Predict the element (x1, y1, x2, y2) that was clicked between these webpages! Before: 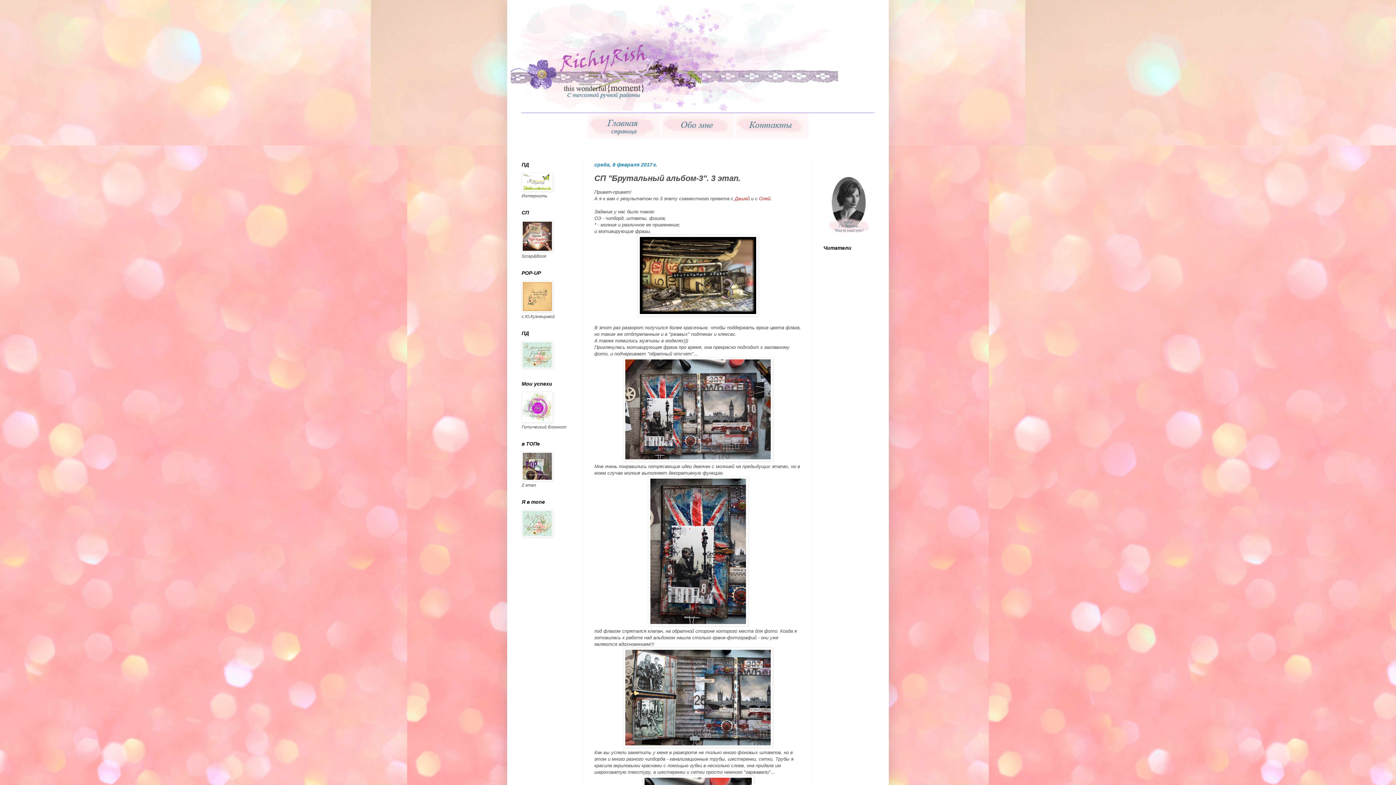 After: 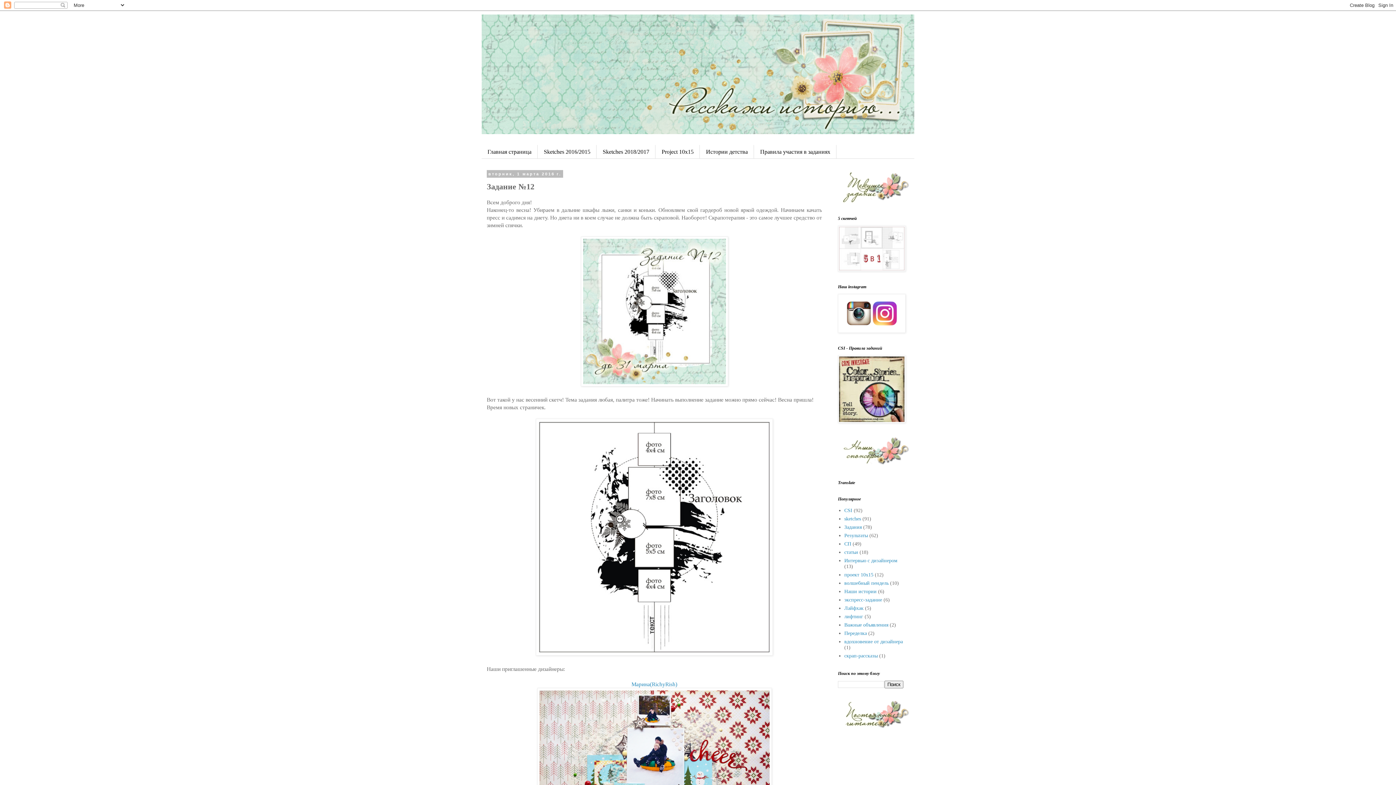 Action: bbox: (521, 364, 553, 369)